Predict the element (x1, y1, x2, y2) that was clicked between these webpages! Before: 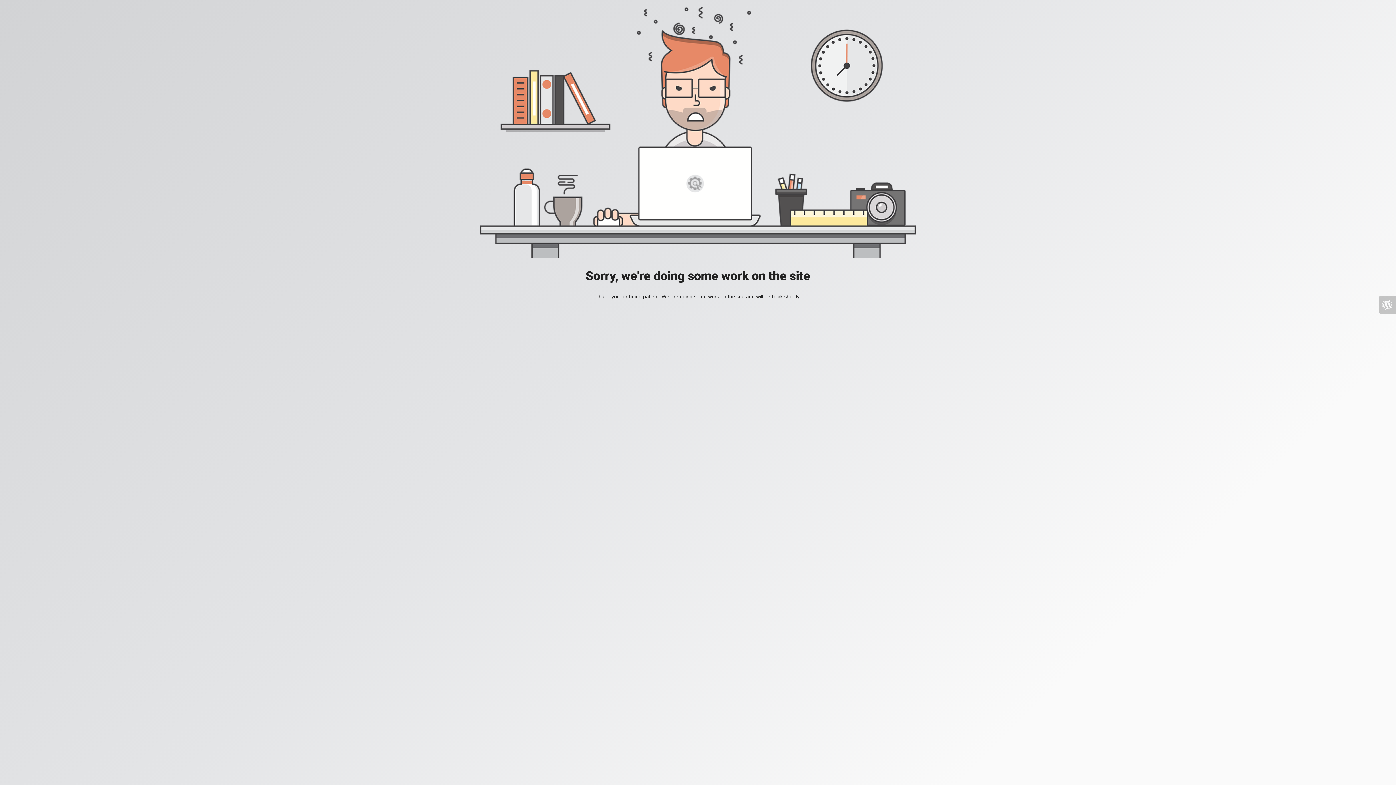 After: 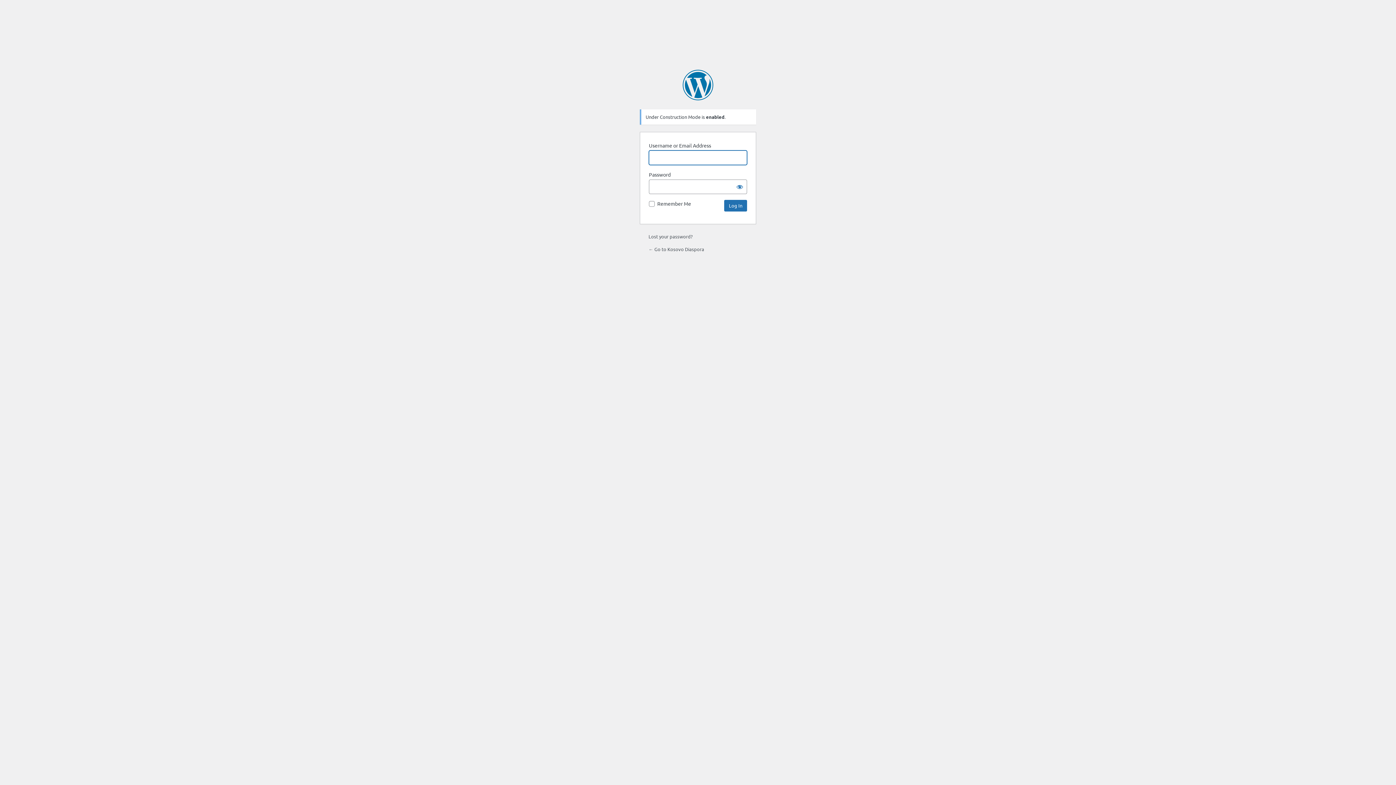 Action: bbox: (1378, 296, 1396, 313)